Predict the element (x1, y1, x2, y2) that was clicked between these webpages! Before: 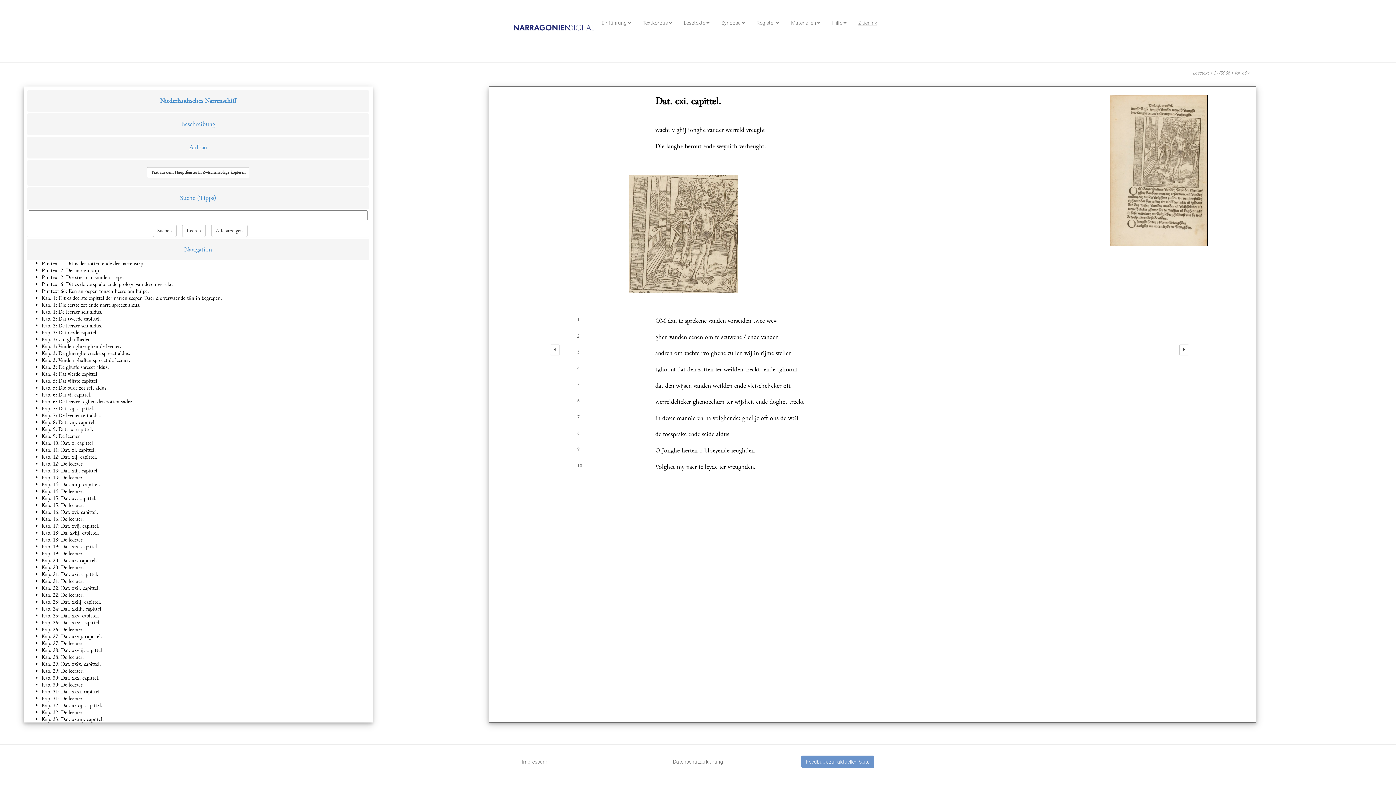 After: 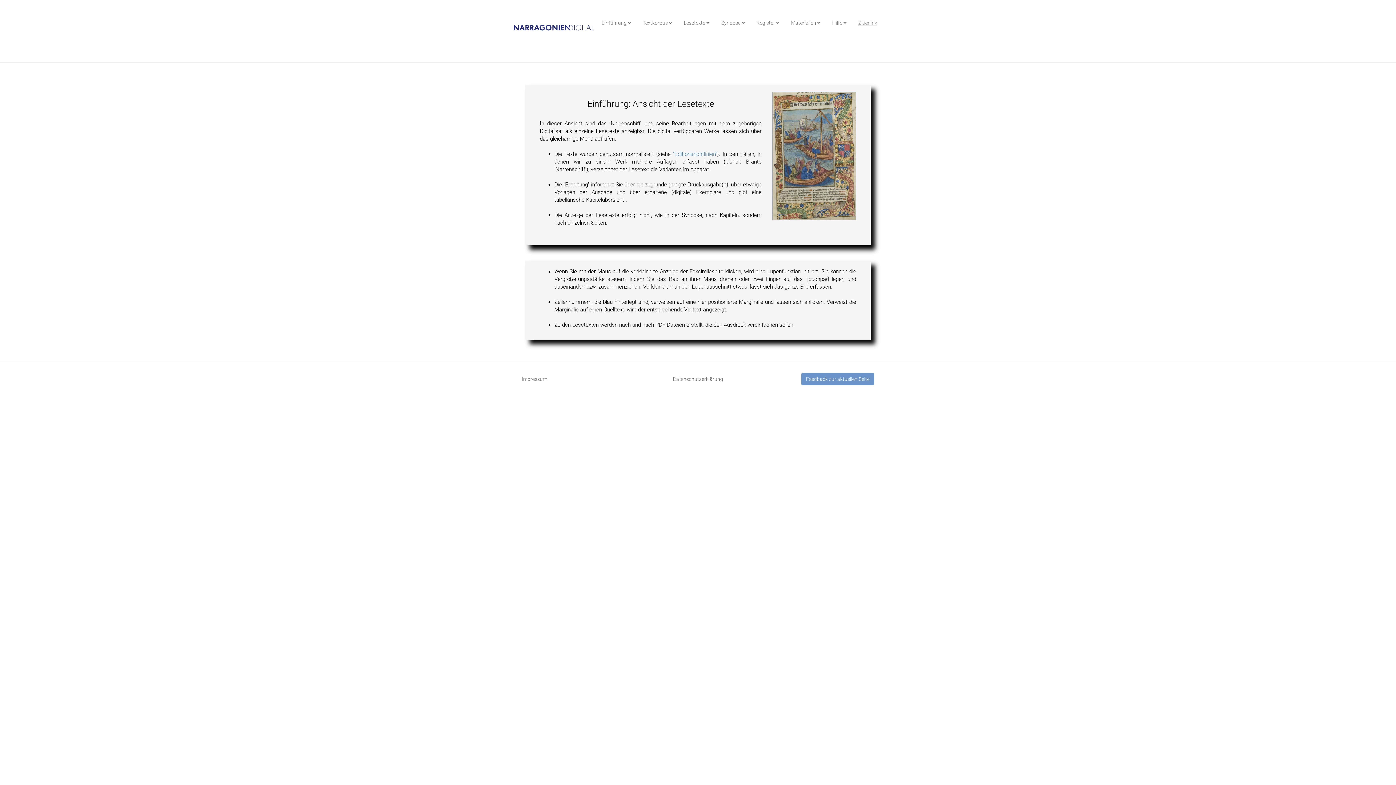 Action: label: Lesetexte  bbox: (678, 15, 715, 30)